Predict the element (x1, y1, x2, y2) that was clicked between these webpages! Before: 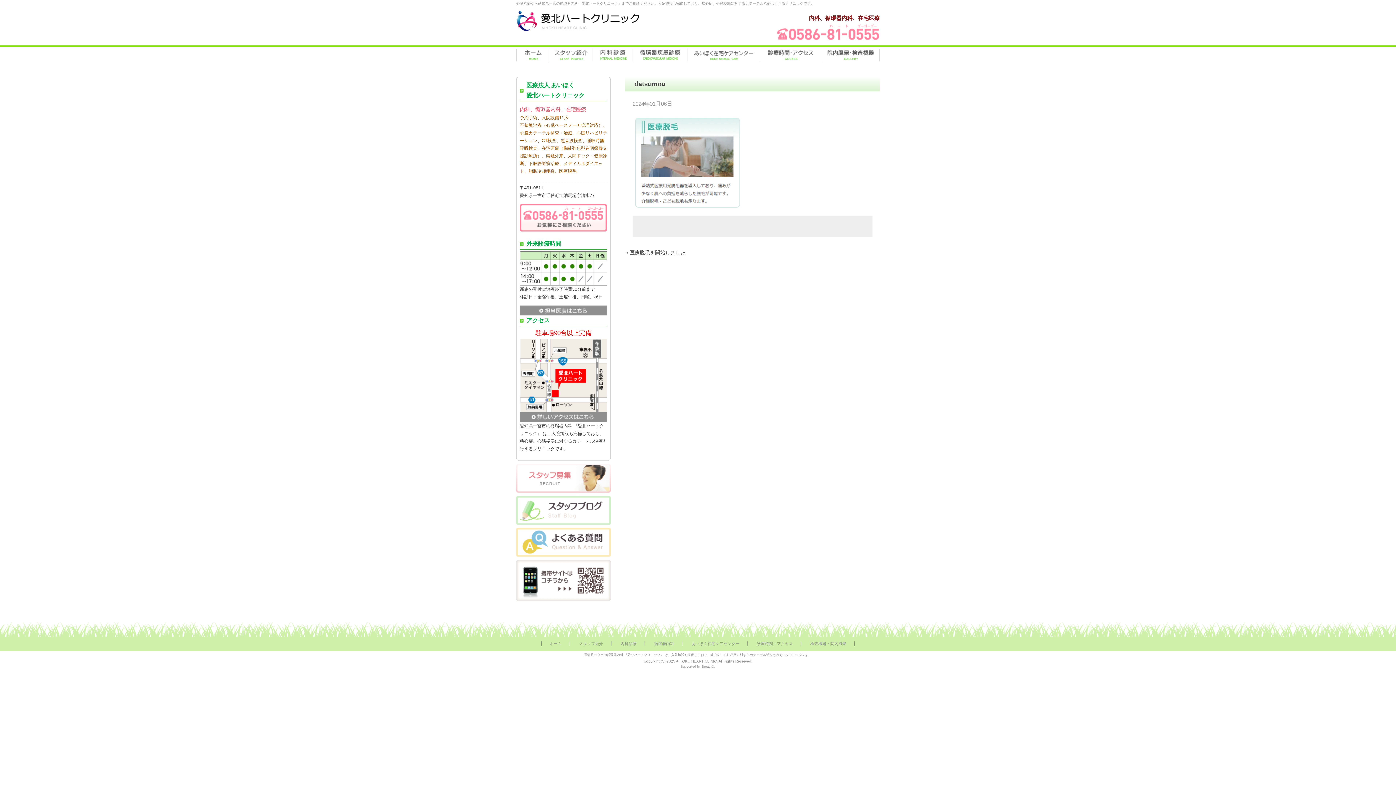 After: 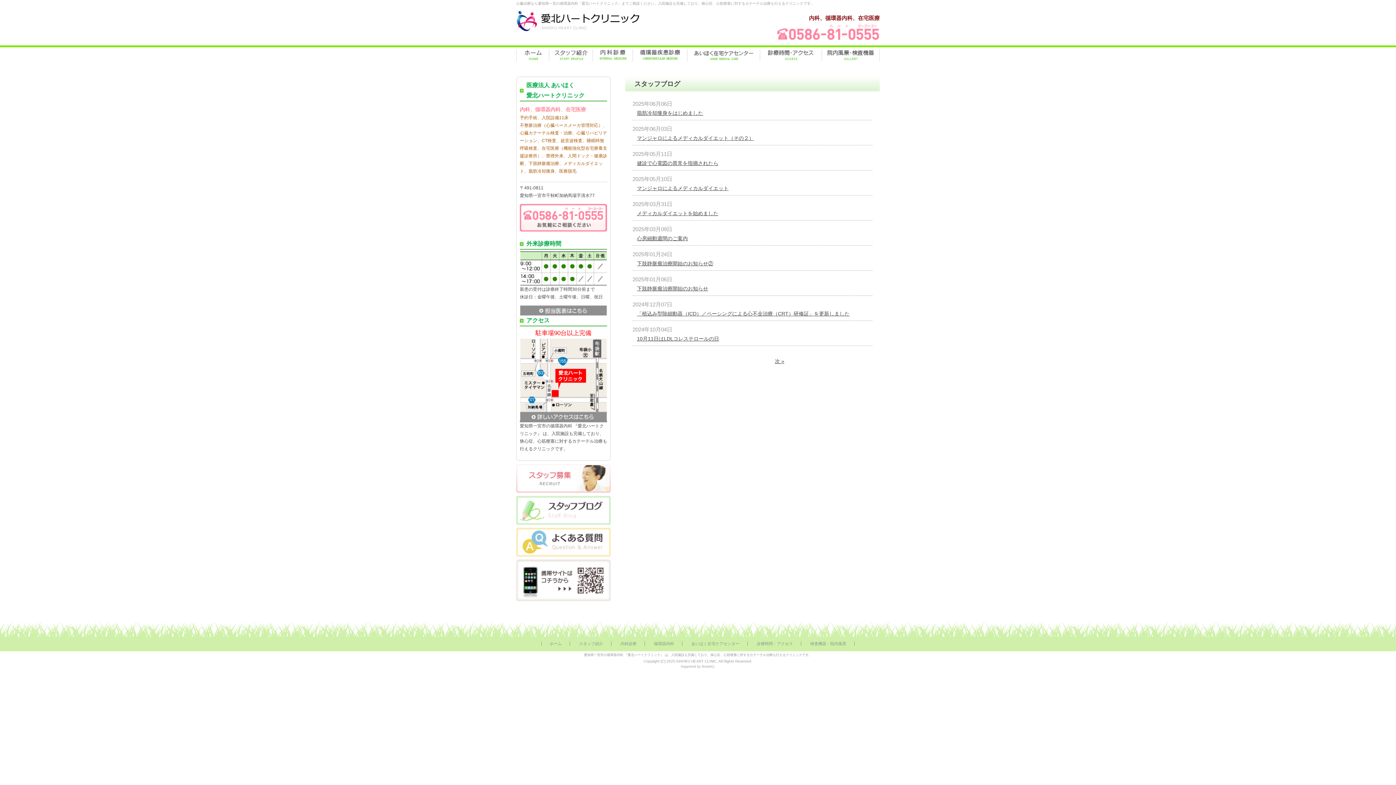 Action: bbox: (516, 497, 610, 502)